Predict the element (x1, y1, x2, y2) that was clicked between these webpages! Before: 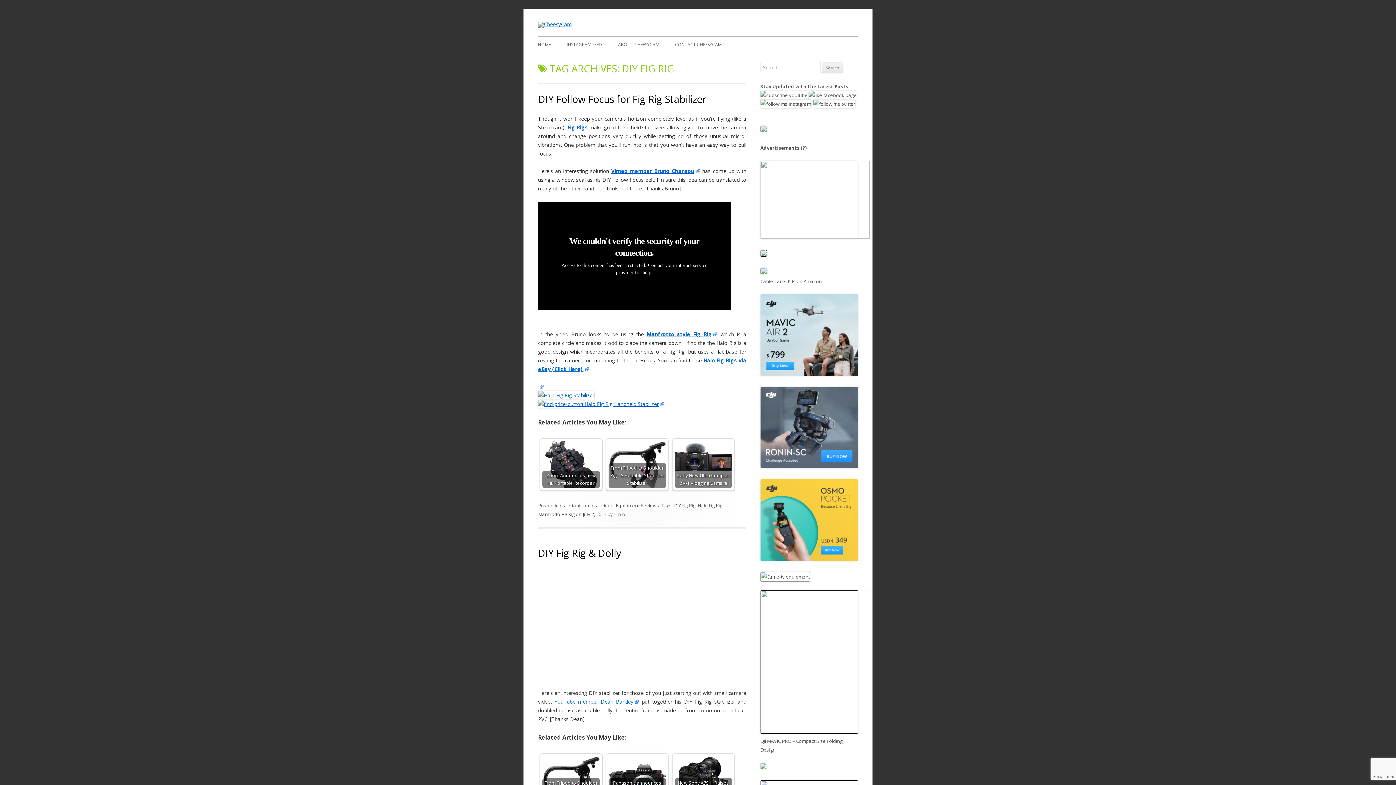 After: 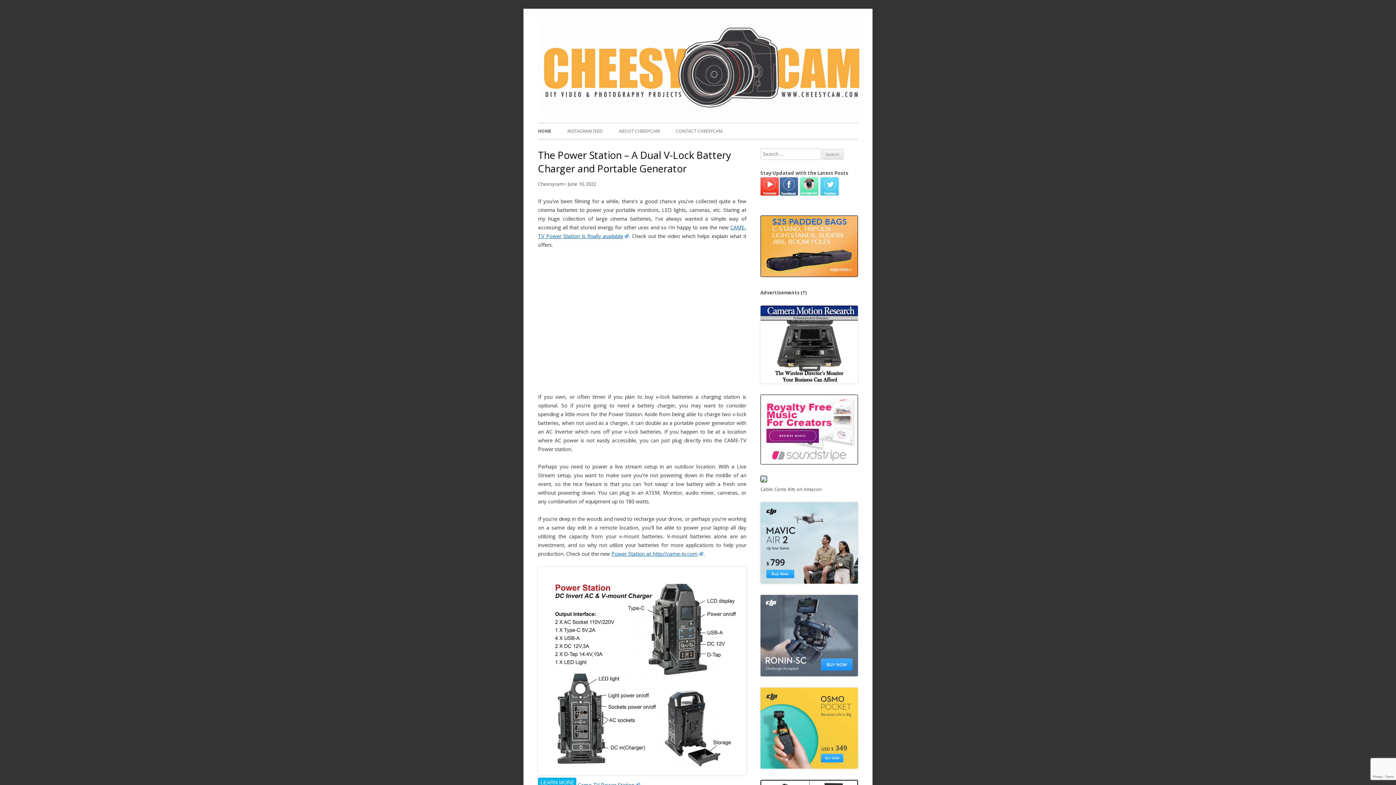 Action: label: HOME bbox: (538, 36, 550, 52)